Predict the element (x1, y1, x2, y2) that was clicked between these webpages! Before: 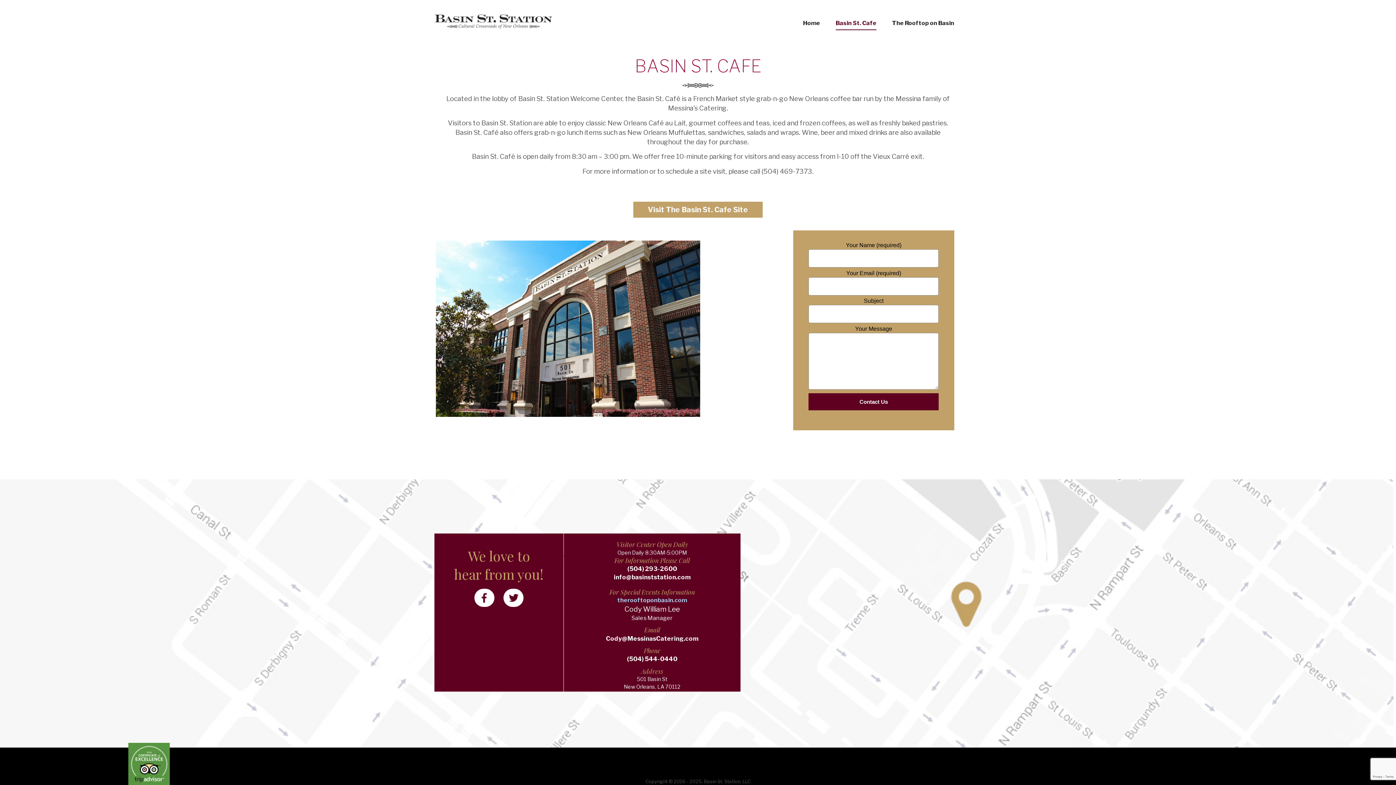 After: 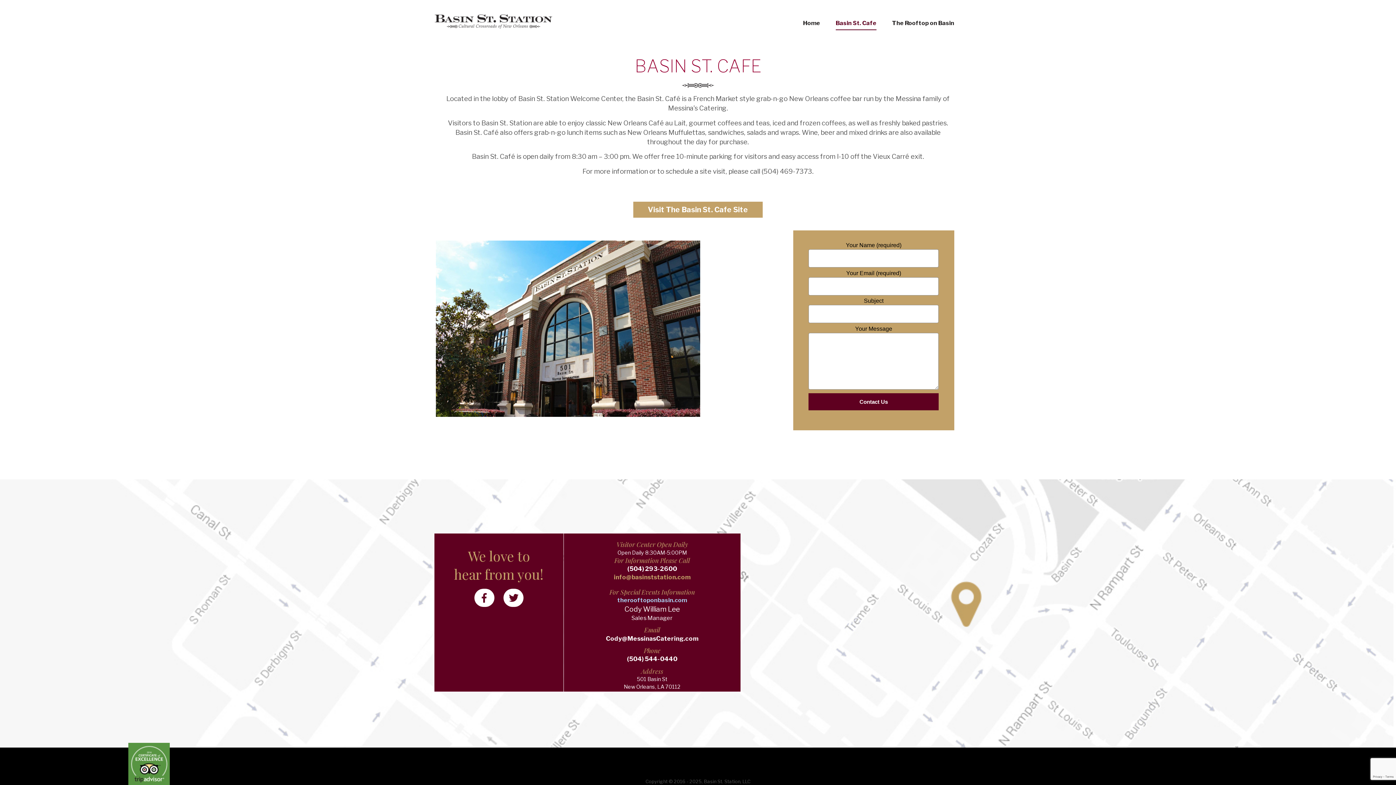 Action: label: info@basinststation.com bbox: (614, 573, 690, 581)